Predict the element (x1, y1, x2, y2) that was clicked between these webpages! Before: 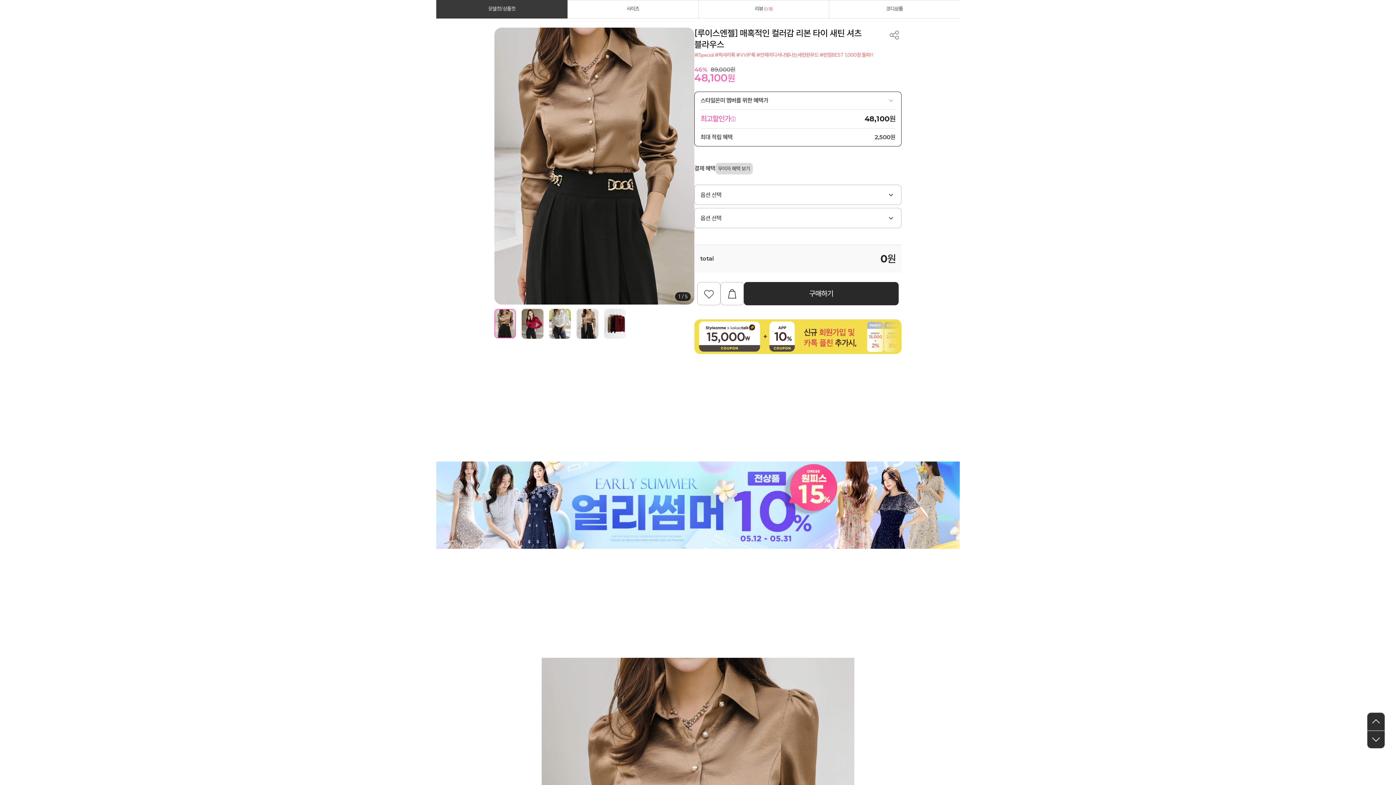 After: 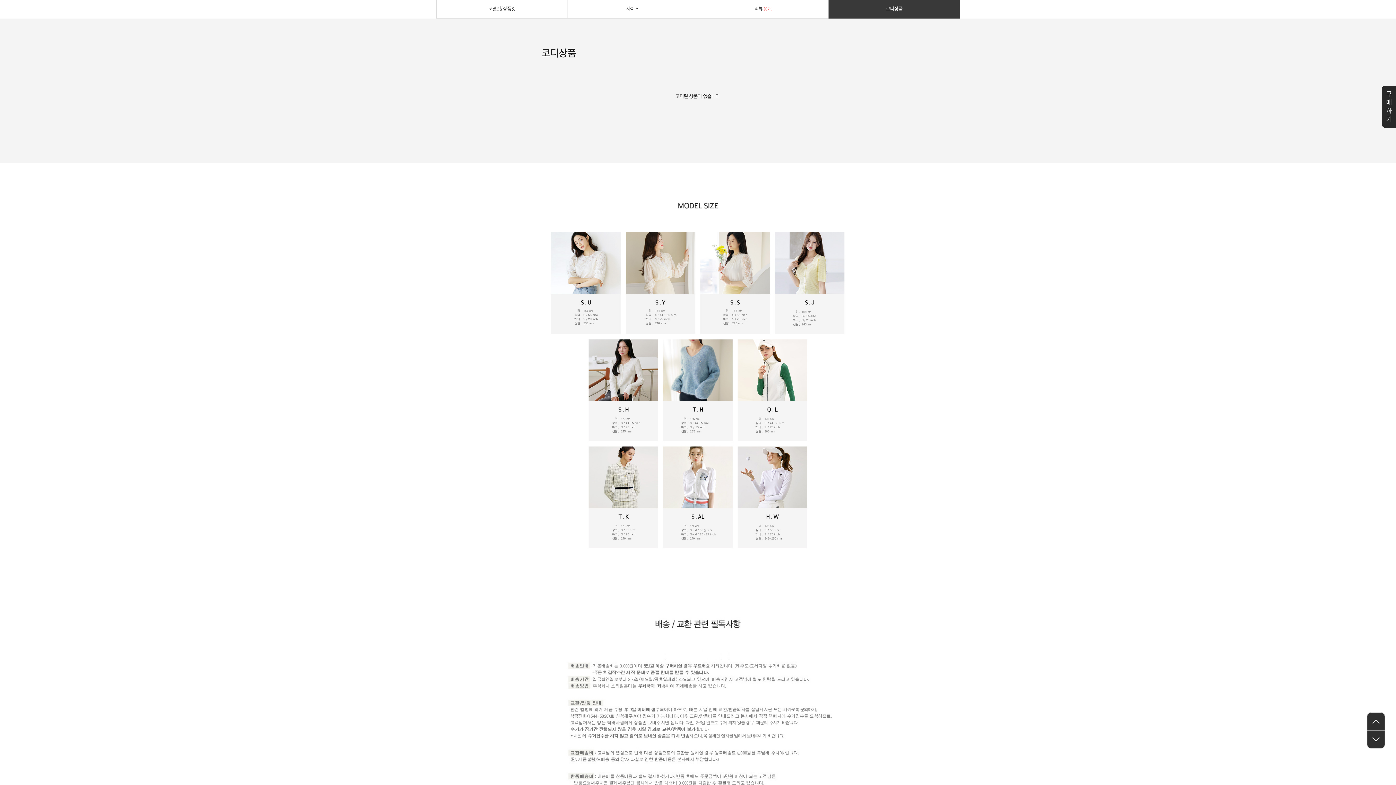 Action: bbox: (829, 0, 960, 18) label: 코디상품